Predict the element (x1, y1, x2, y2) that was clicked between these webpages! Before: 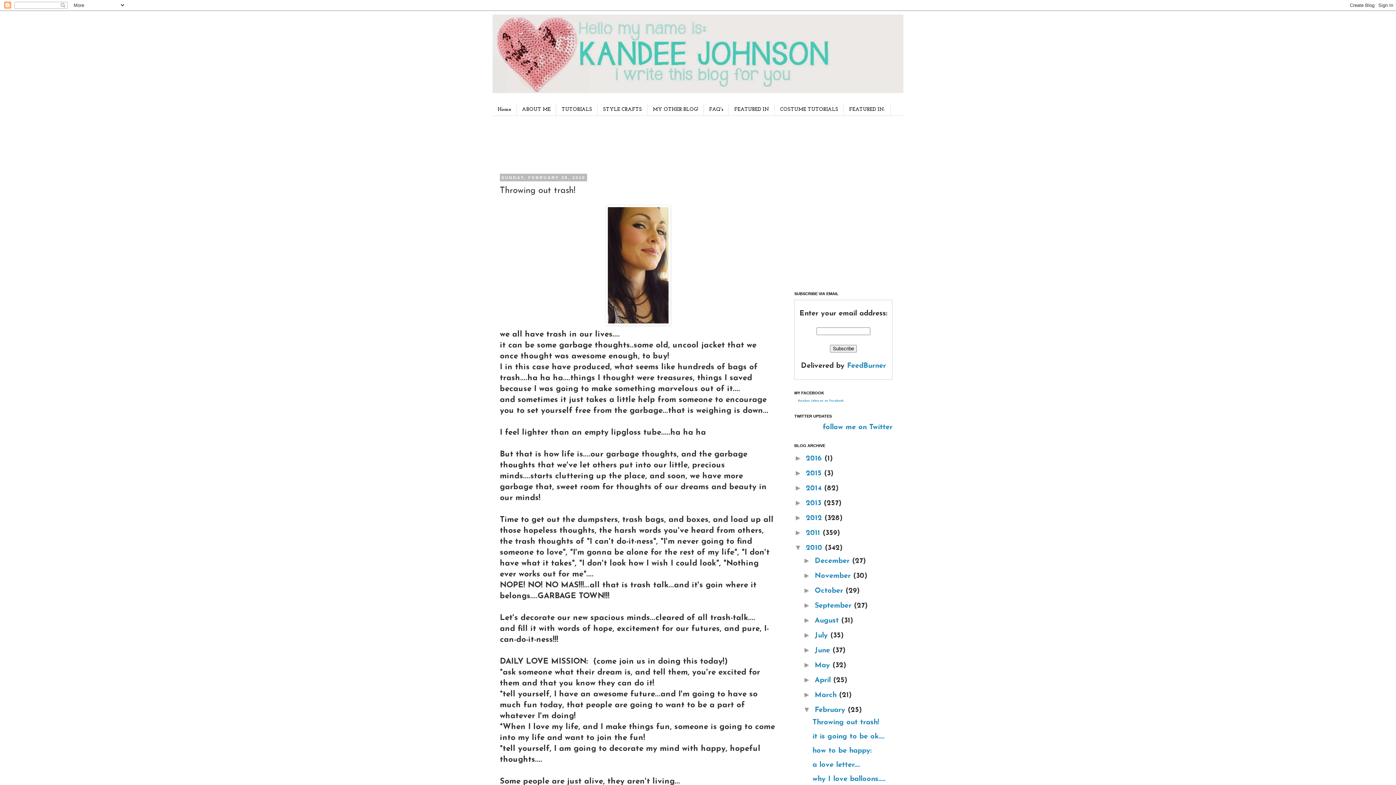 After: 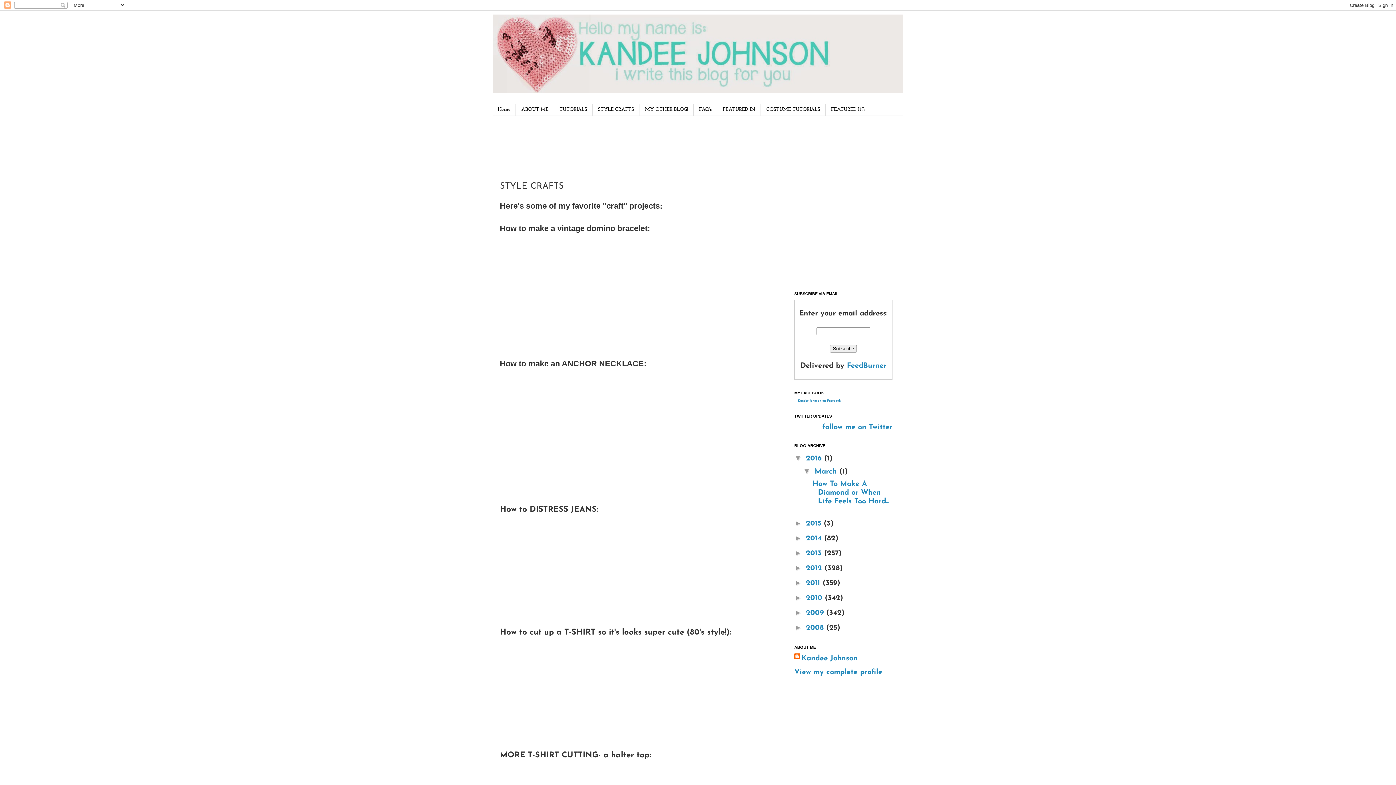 Action: bbox: (597, 104, 647, 115) label: STYLE CRAFTS